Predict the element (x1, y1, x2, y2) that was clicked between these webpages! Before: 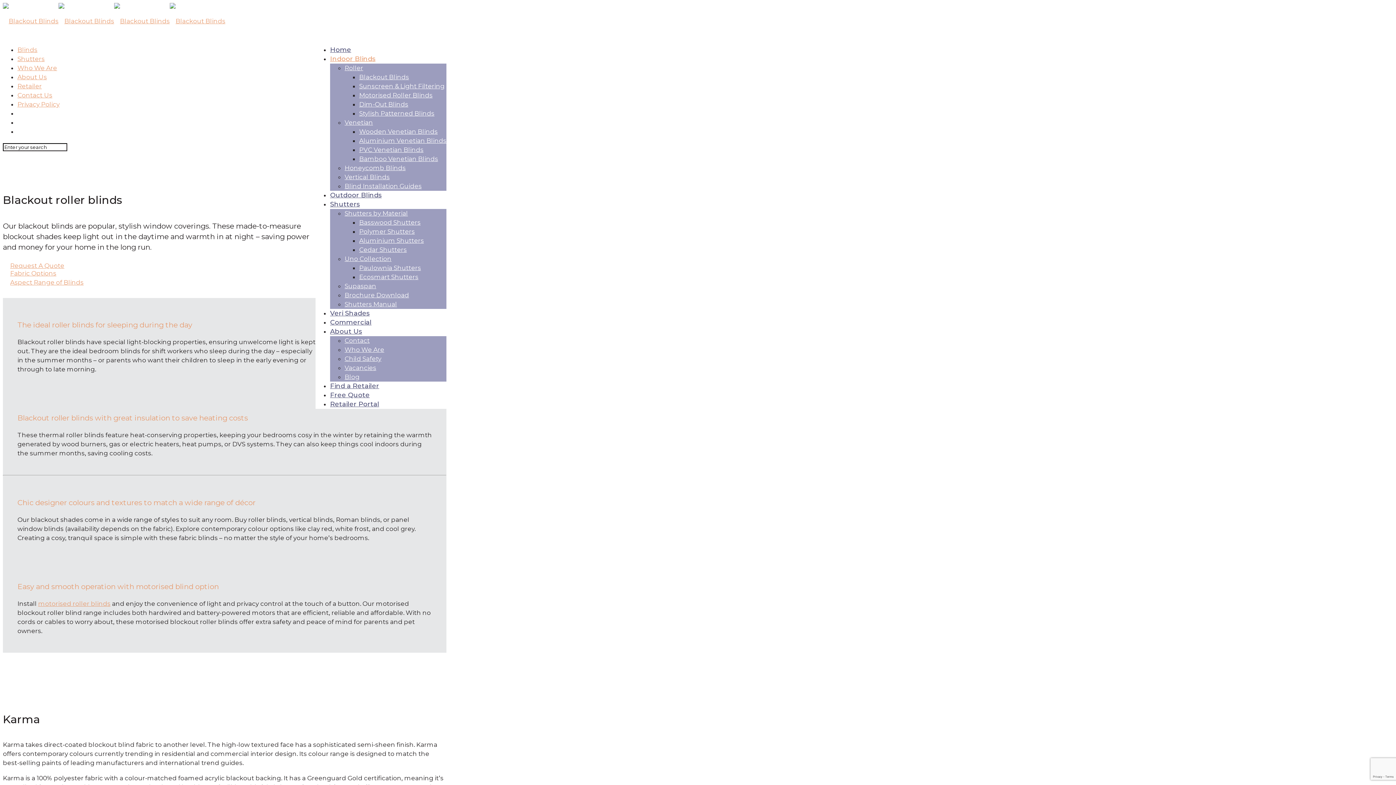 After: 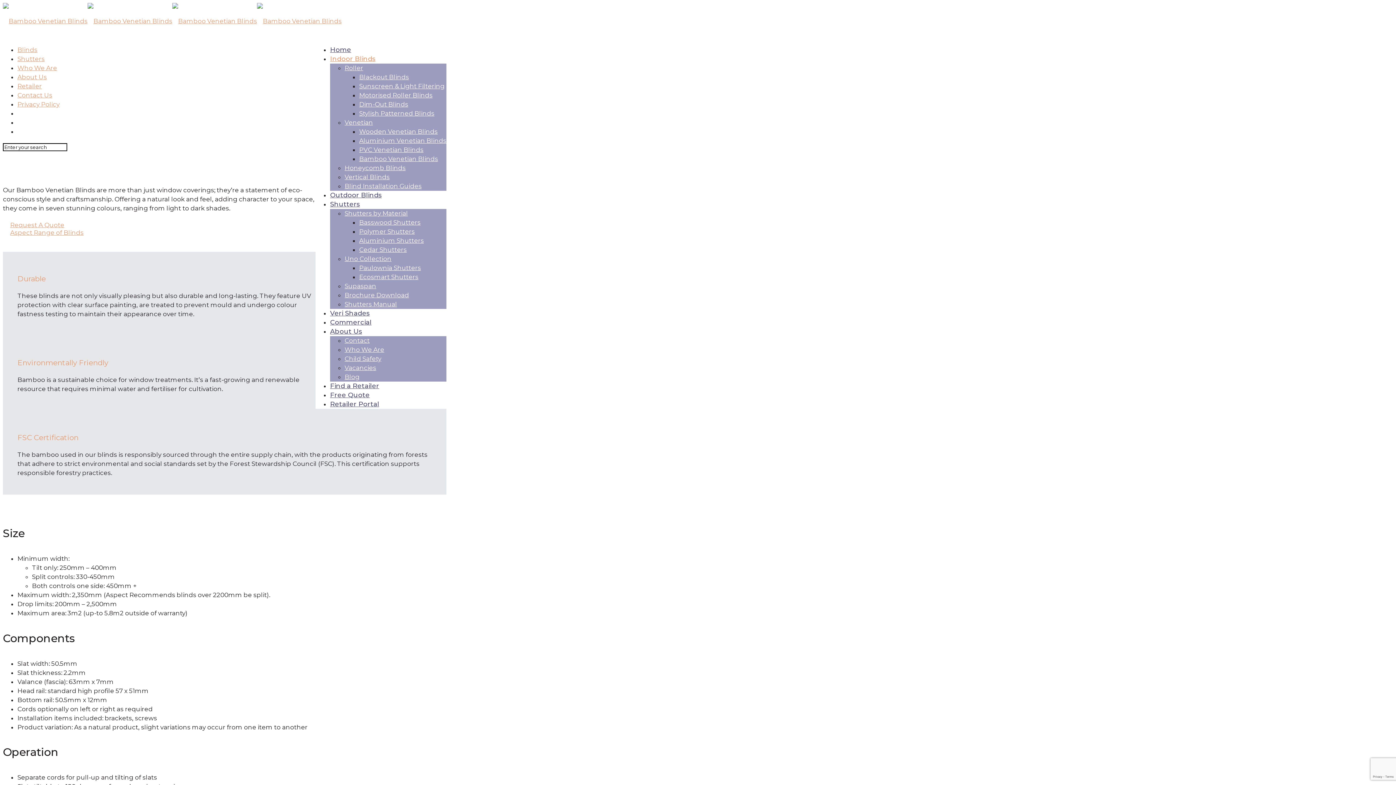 Action: label: Bamboo Venetian Blinds bbox: (359, 155, 438, 162)